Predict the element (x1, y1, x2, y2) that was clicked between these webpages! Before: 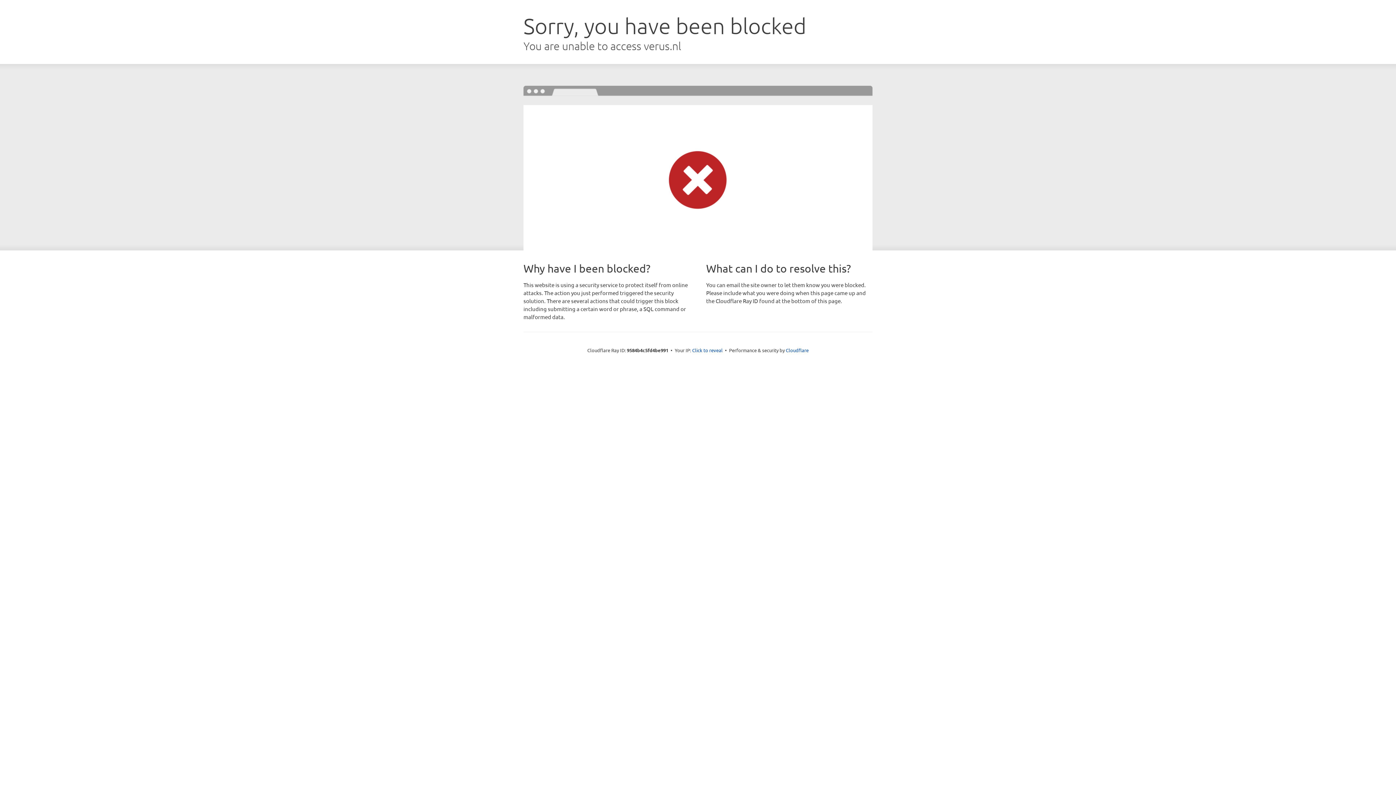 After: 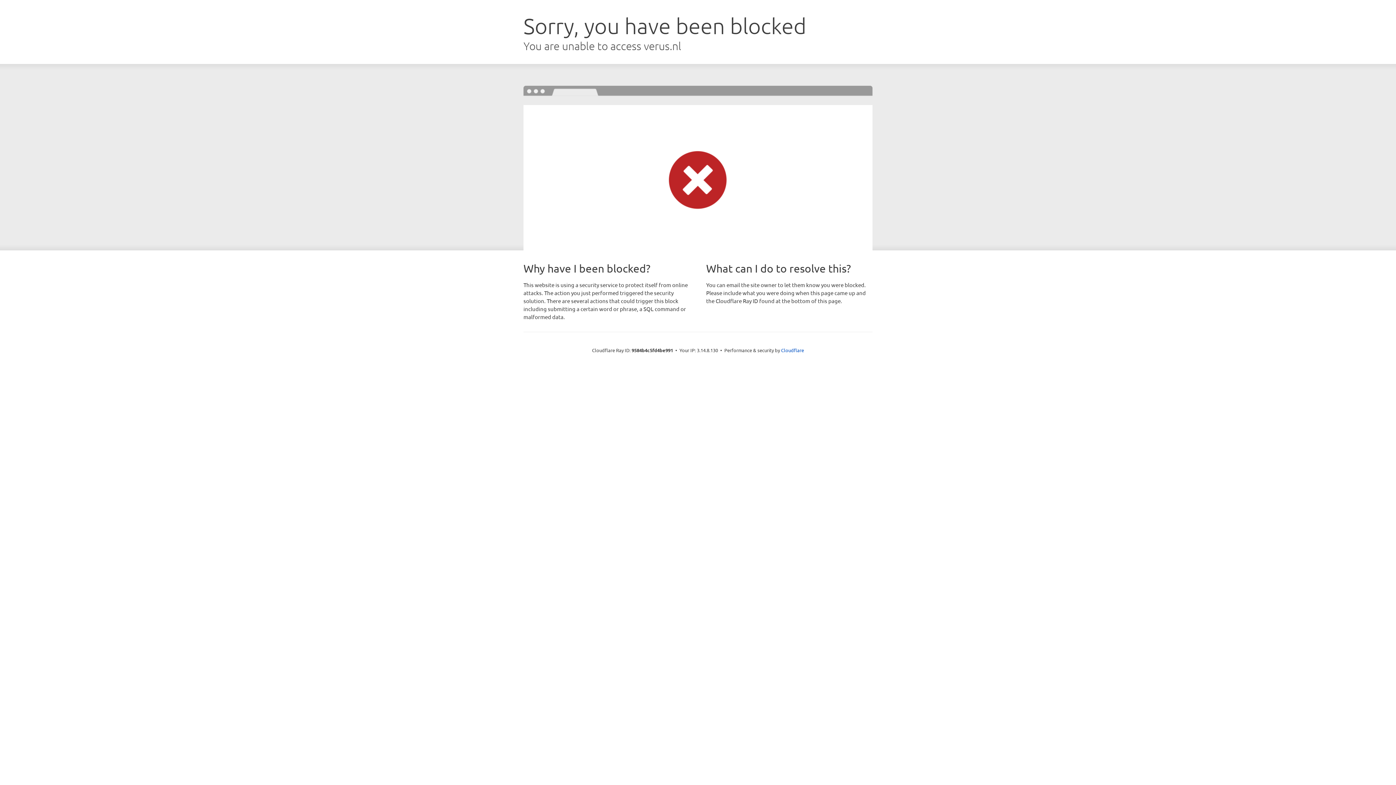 Action: bbox: (692, 346, 722, 353) label: Click to reveal